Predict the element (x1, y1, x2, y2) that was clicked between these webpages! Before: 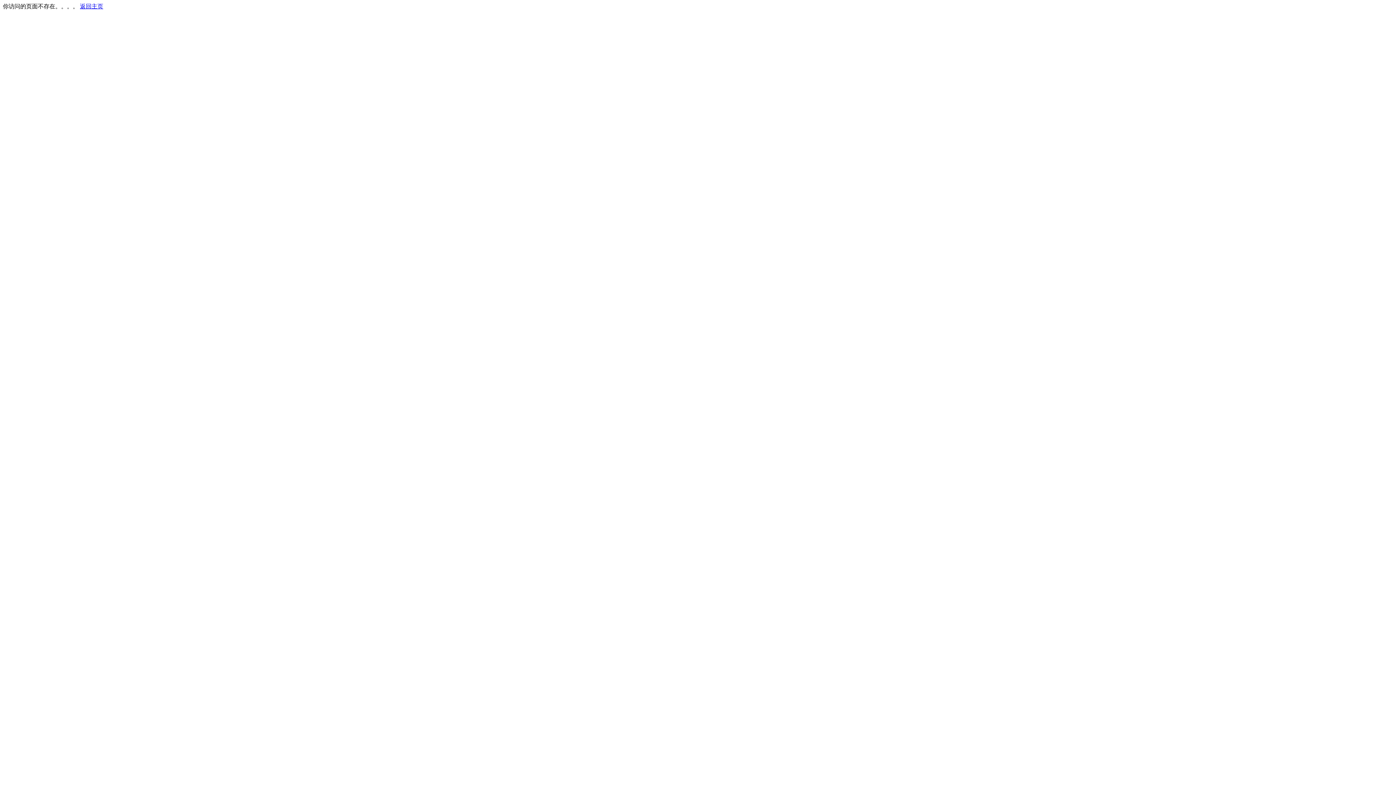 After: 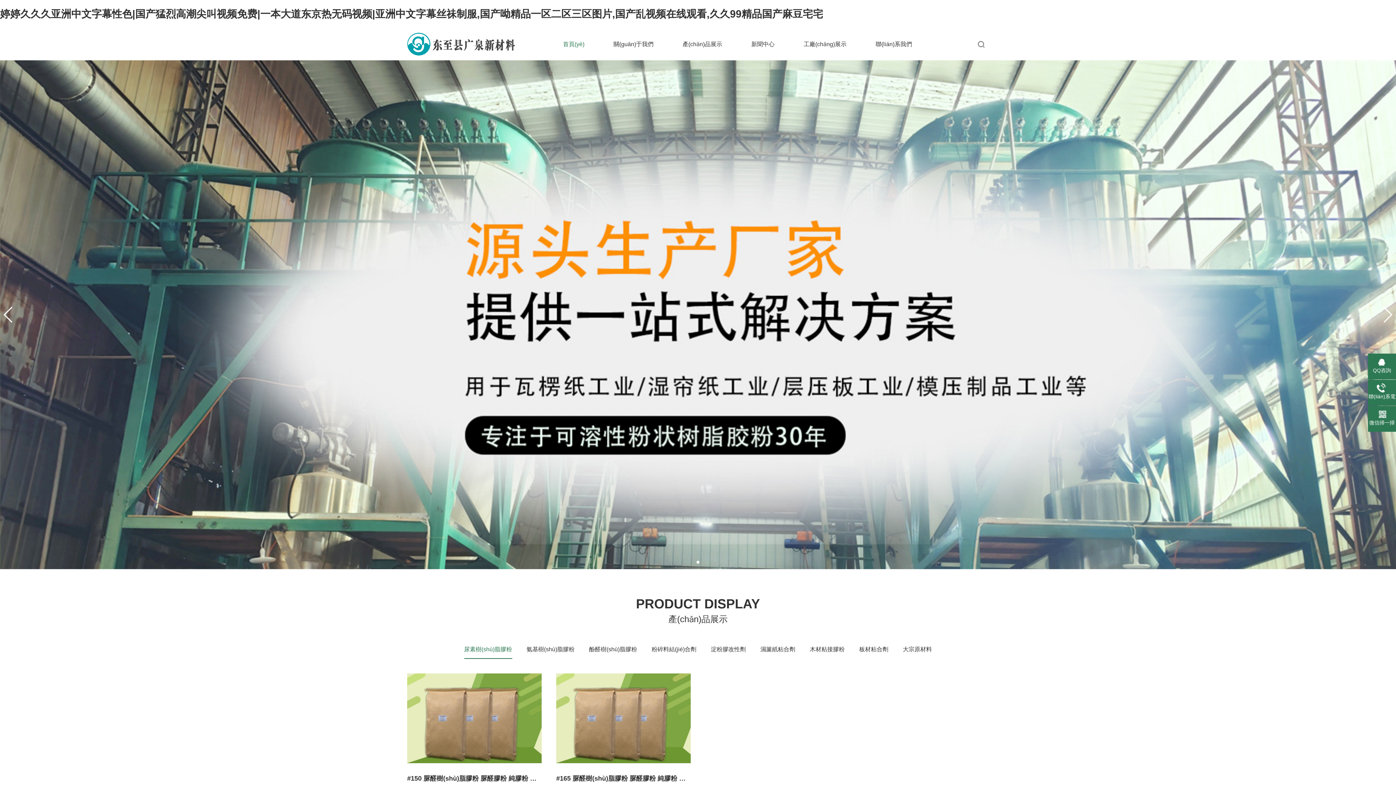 Action: label: 返回主页 bbox: (80, 3, 103, 9)